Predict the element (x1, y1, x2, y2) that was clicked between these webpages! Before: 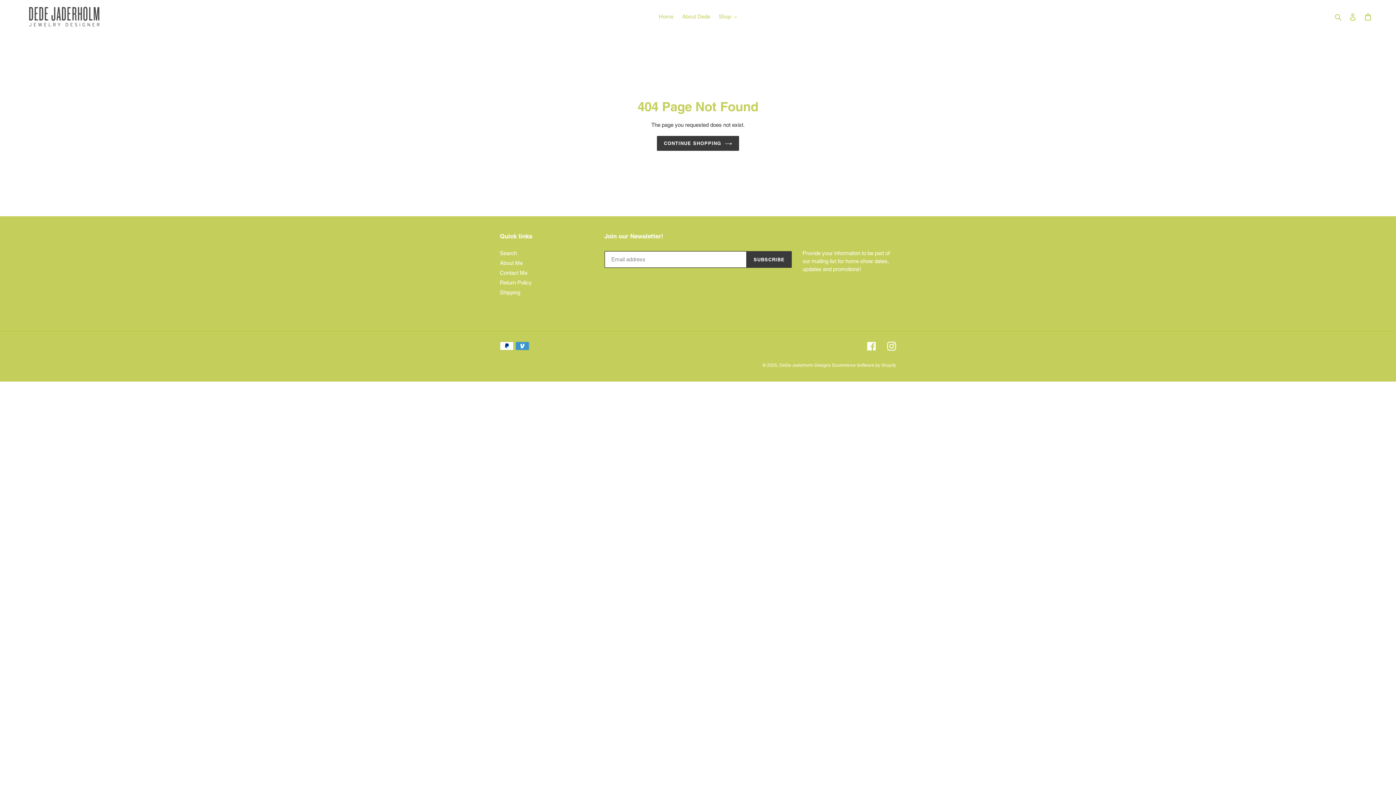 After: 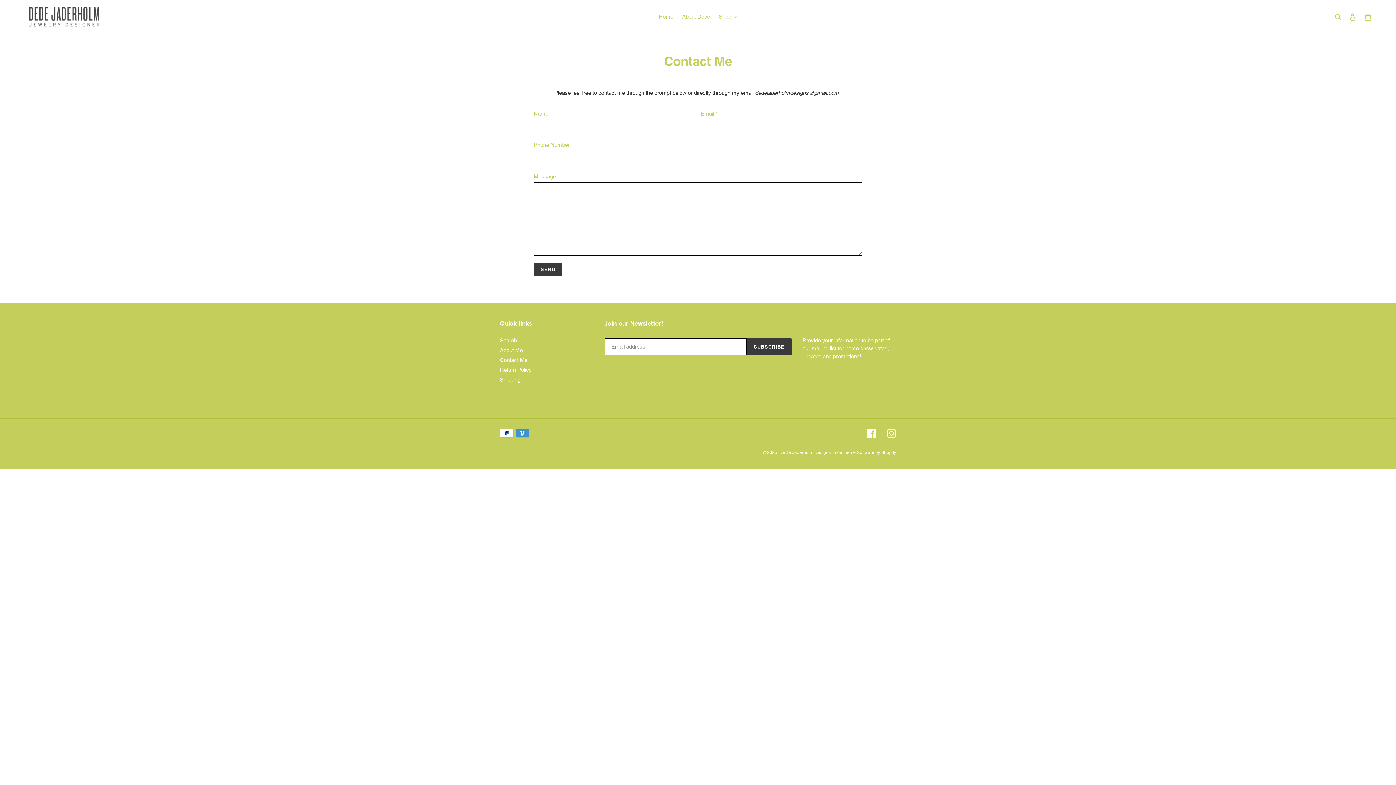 Action: label: Contact Me bbox: (500, 269, 527, 276)